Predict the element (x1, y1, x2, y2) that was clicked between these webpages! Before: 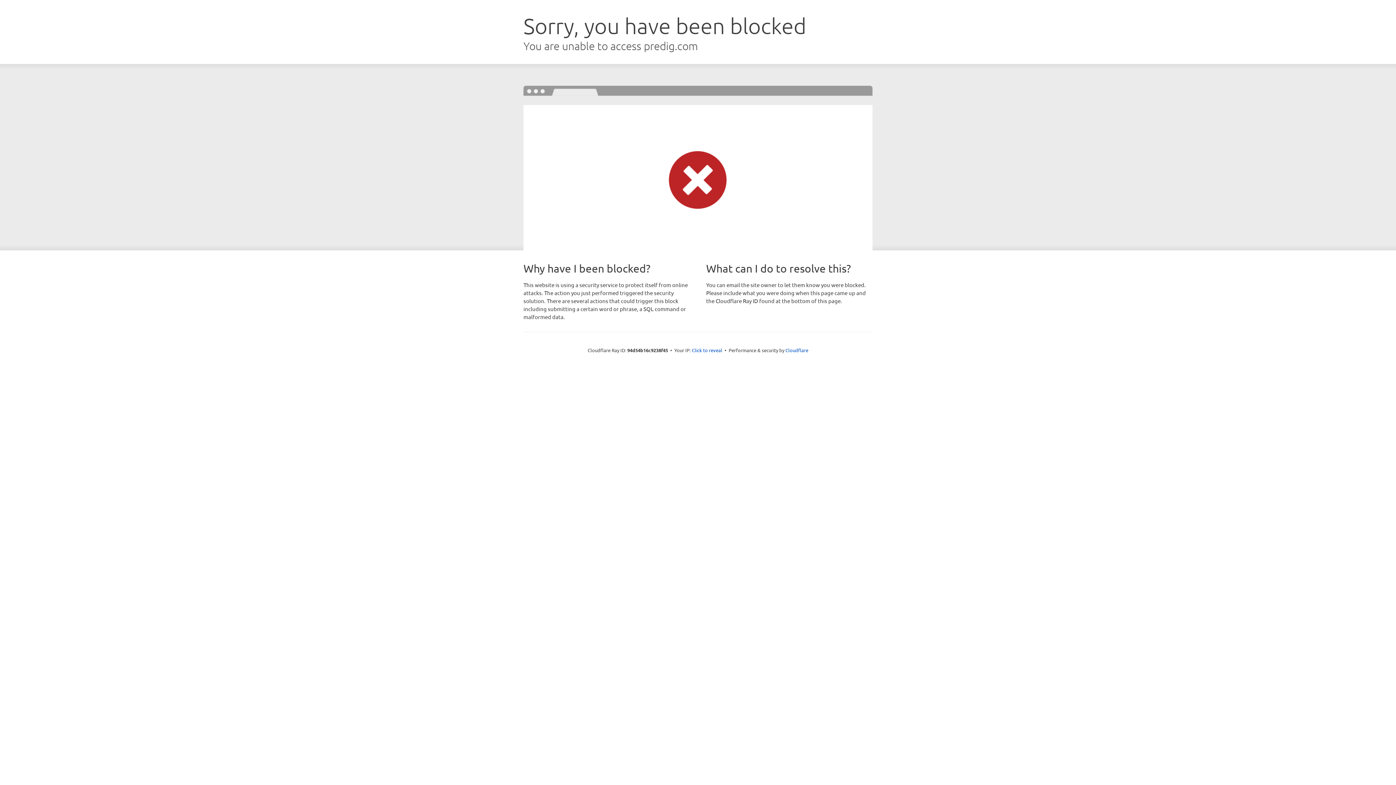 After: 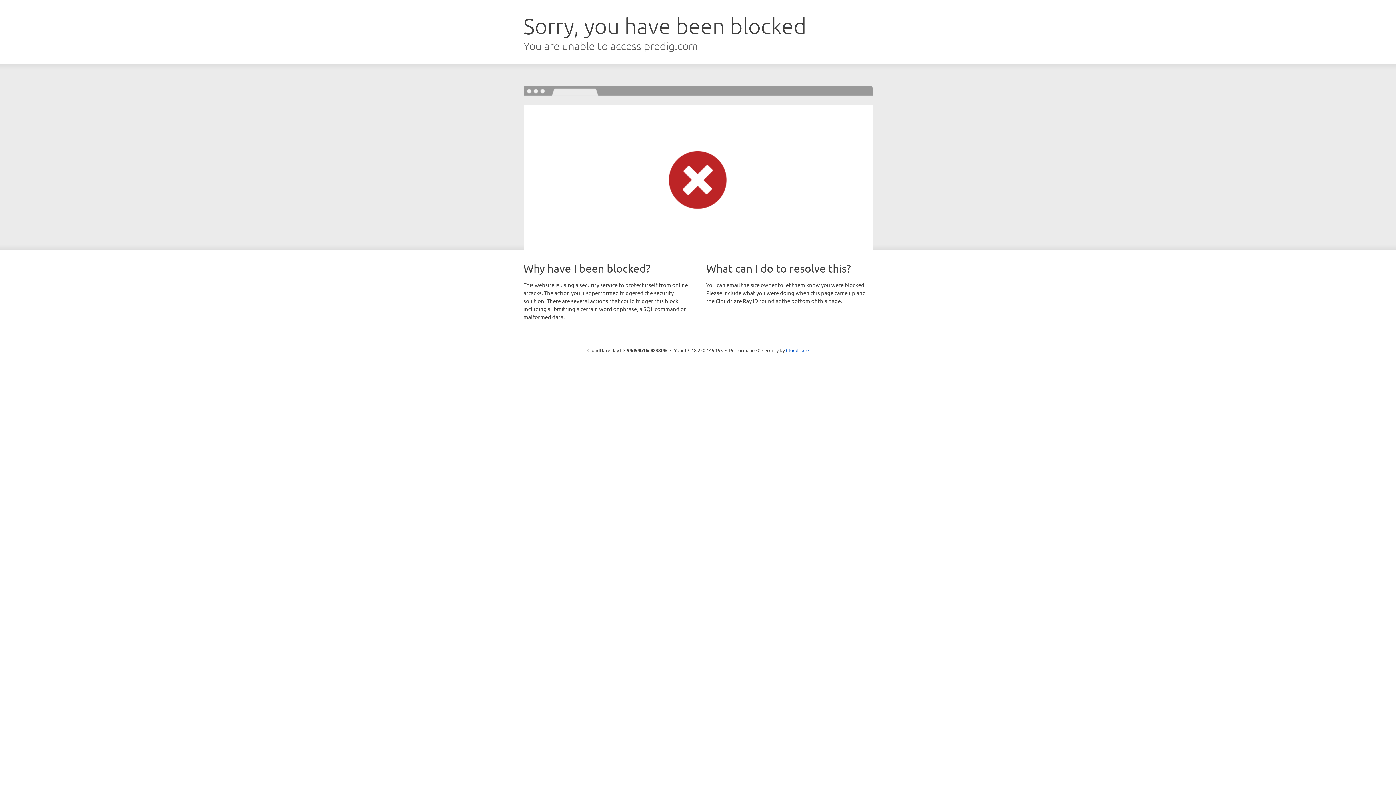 Action: bbox: (692, 346, 722, 353) label: Click to reveal